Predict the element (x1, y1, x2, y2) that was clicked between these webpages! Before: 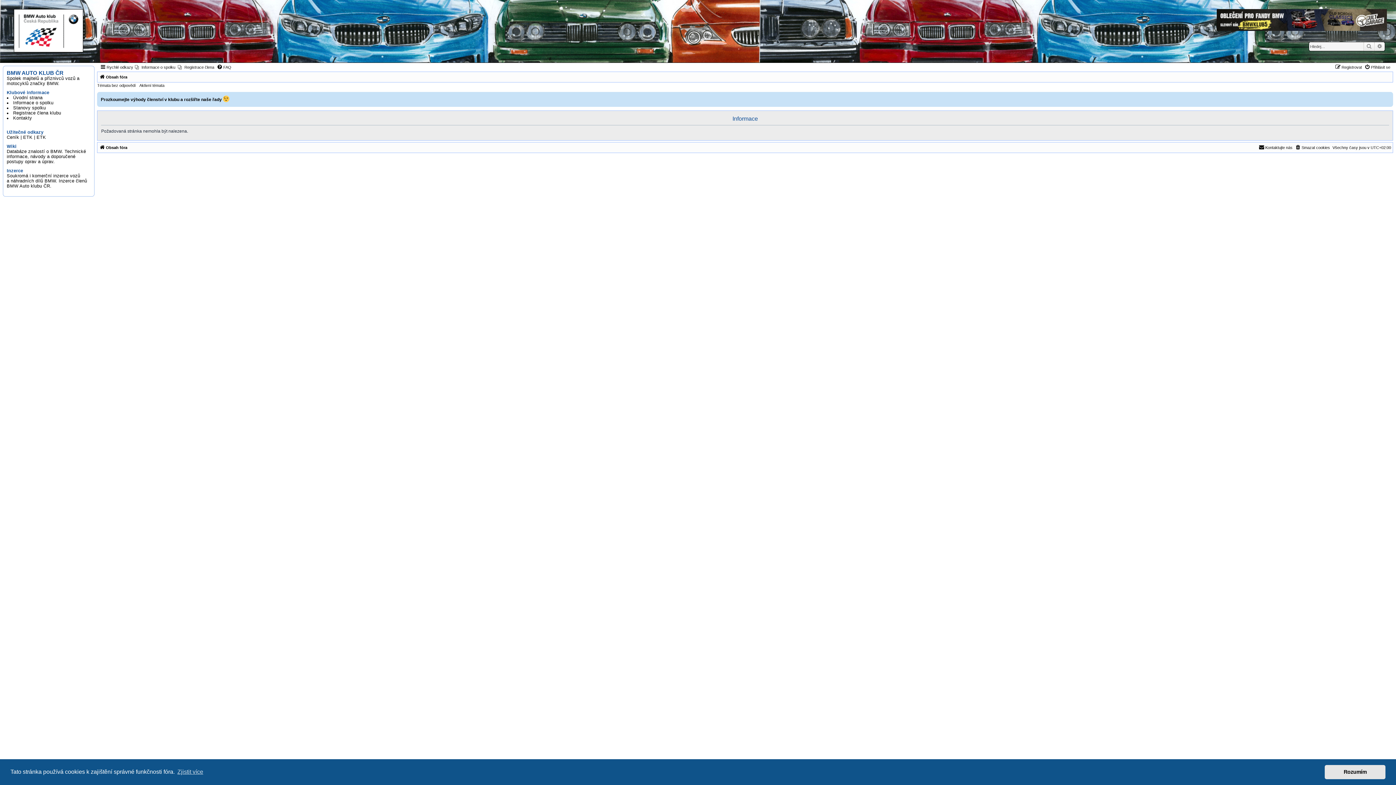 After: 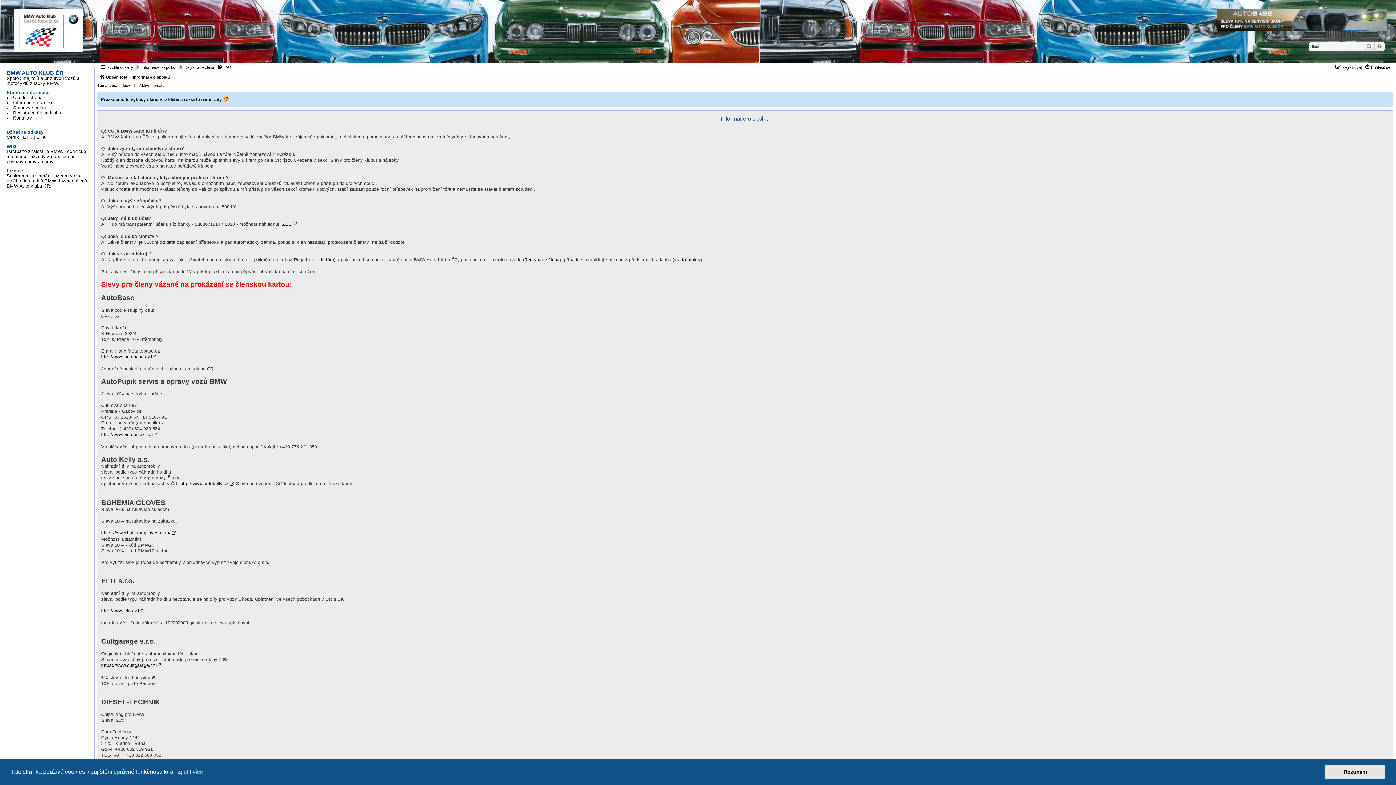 Action: label: Informace o spolku bbox: (13, 100, 53, 105)